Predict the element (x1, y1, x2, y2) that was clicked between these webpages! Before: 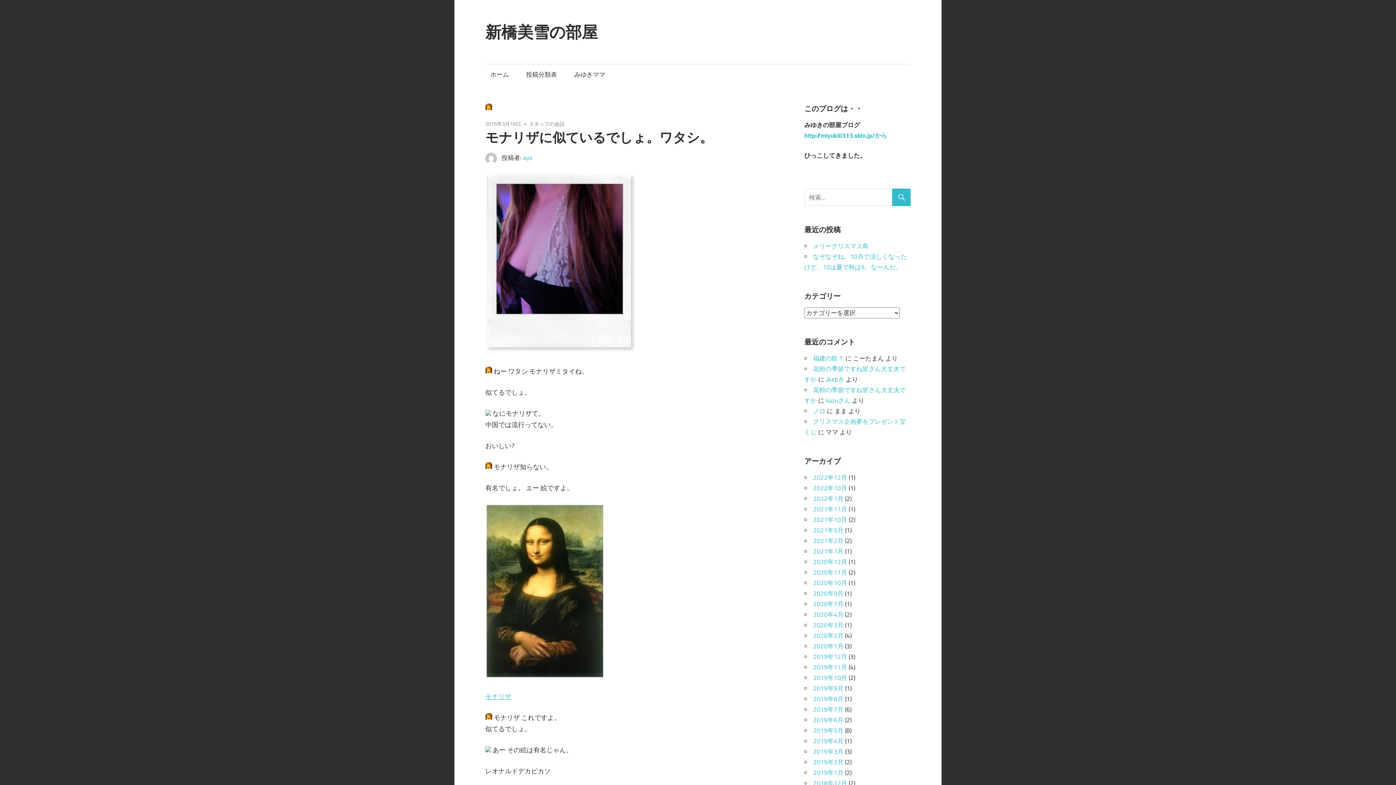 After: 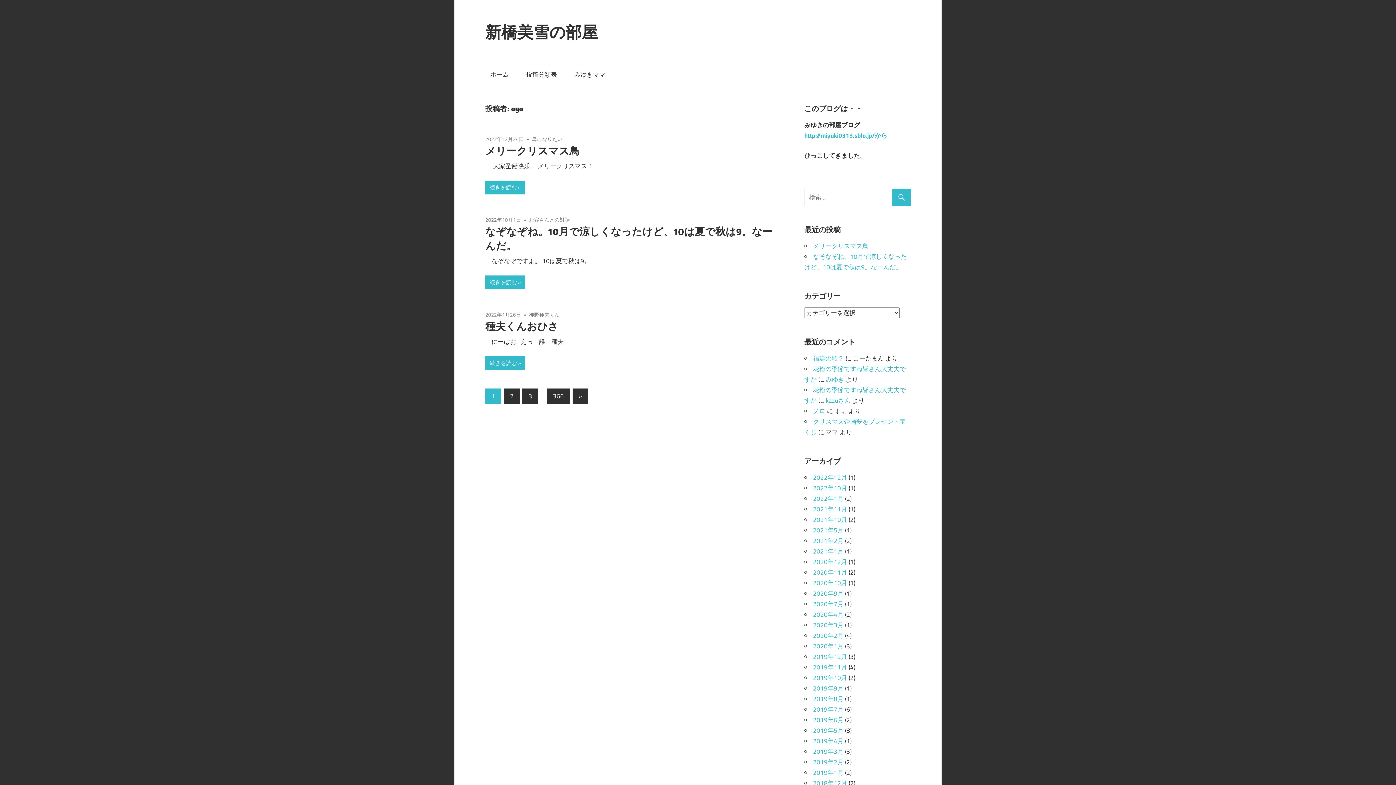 Action: bbox: (523, 152, 532, 162) label: aya